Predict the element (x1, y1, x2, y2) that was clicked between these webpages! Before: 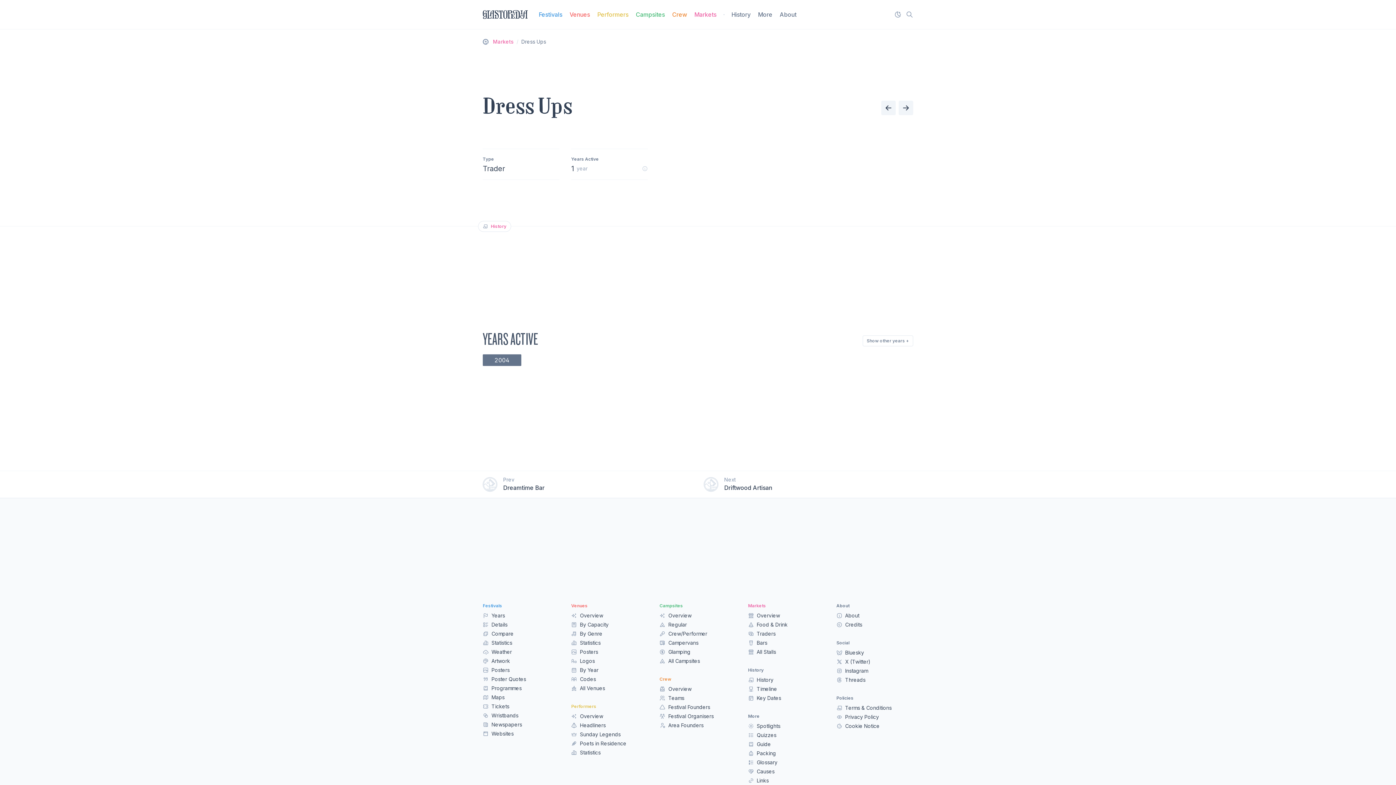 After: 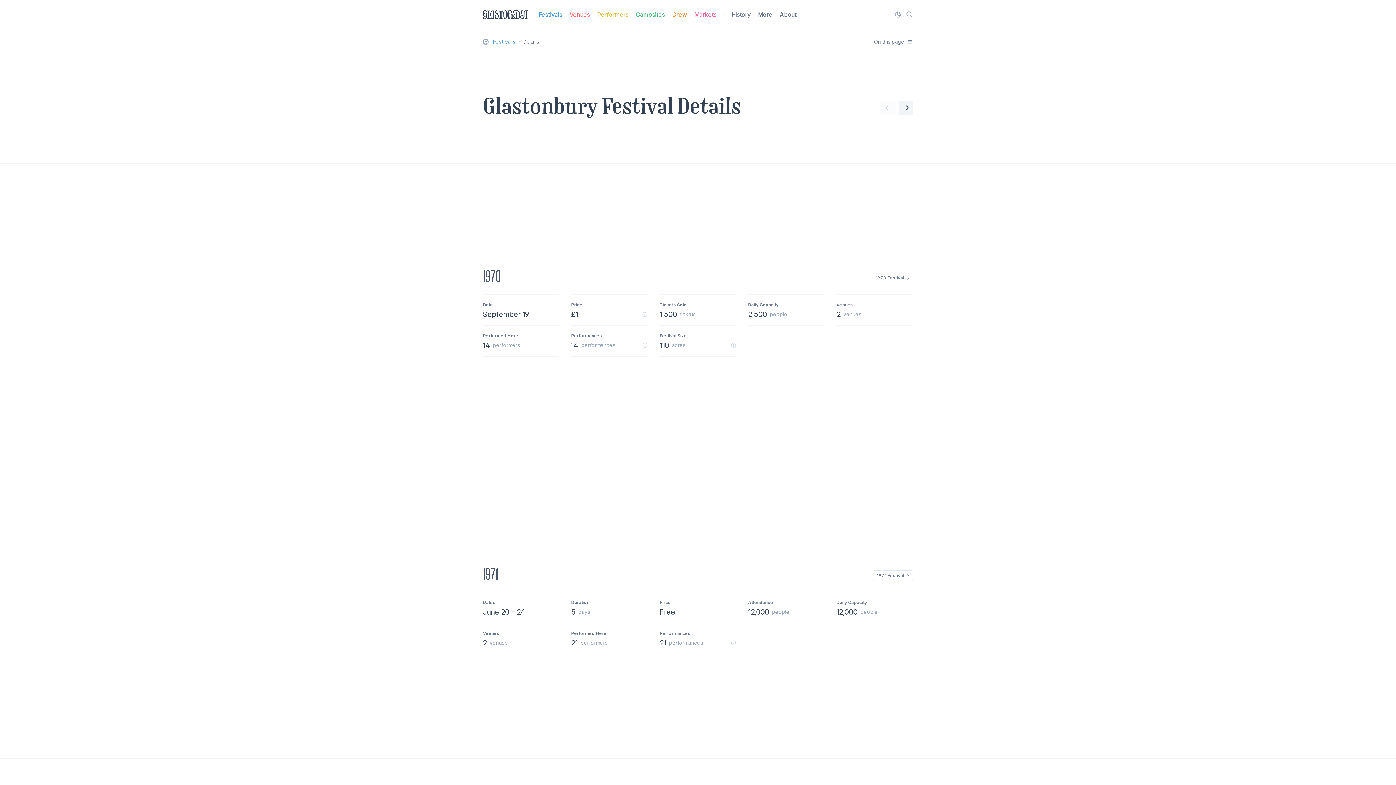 Action: bbox: (482, 621, 559, 628) label: Details